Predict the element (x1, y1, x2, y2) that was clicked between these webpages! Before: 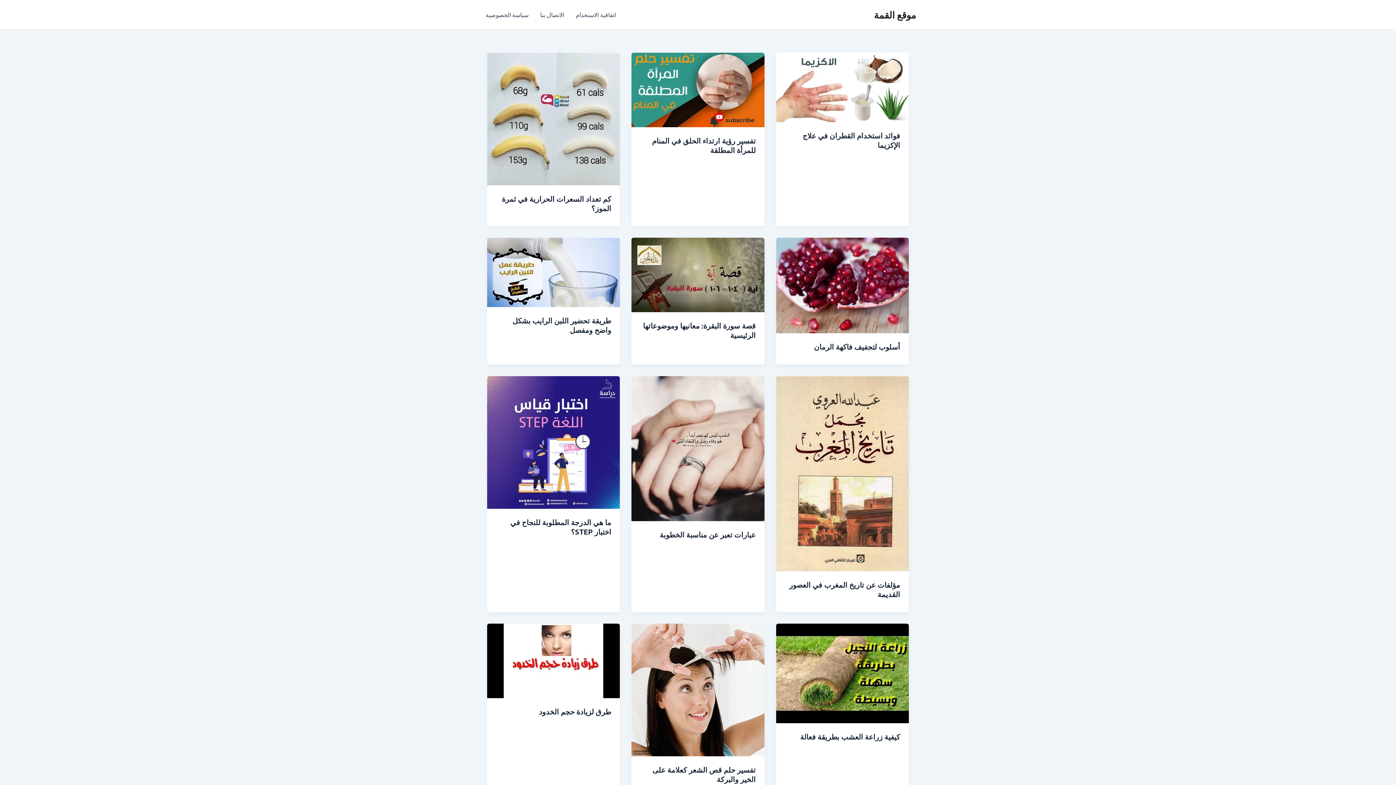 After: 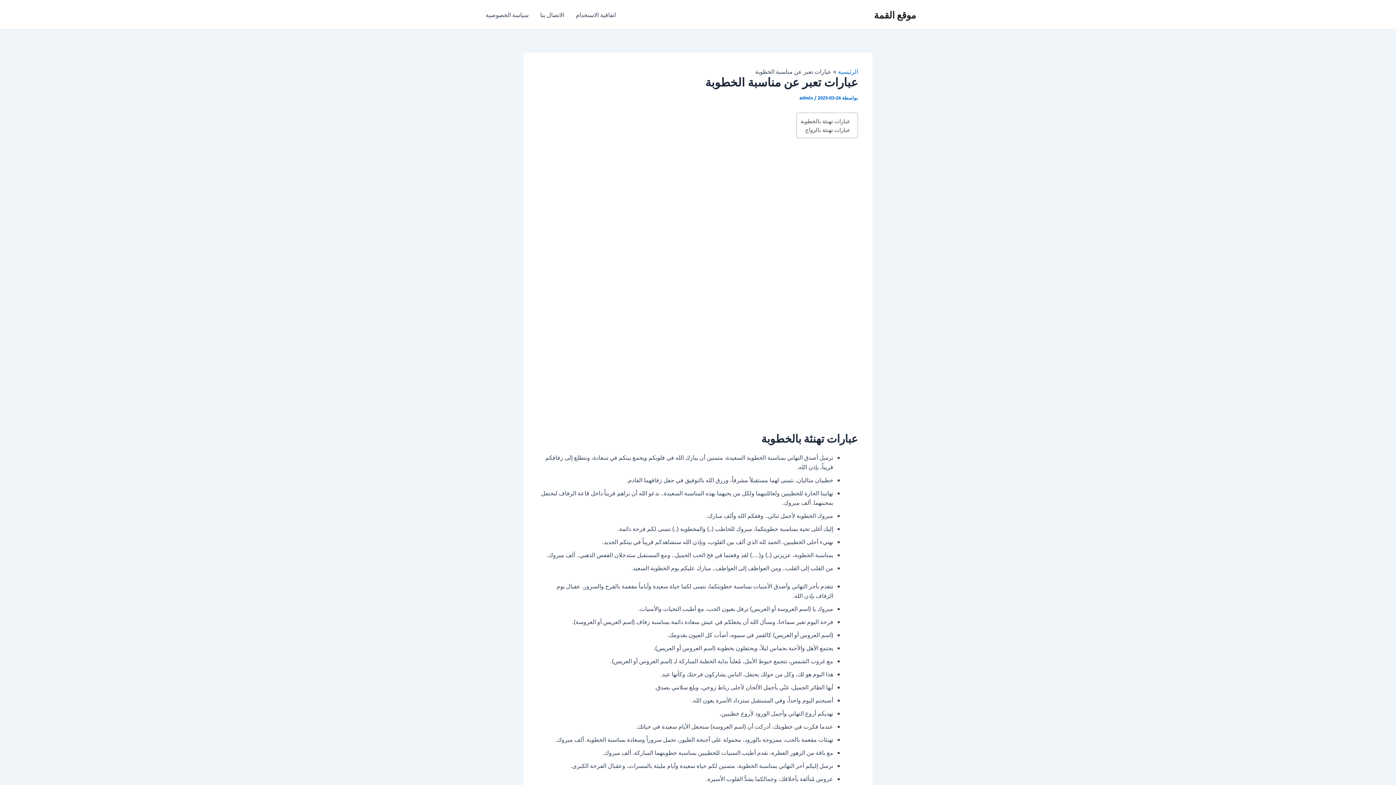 Action: label: عبارات تعبر عن مناسبة الخطوبة bbox: (659, 530, 755, 539)